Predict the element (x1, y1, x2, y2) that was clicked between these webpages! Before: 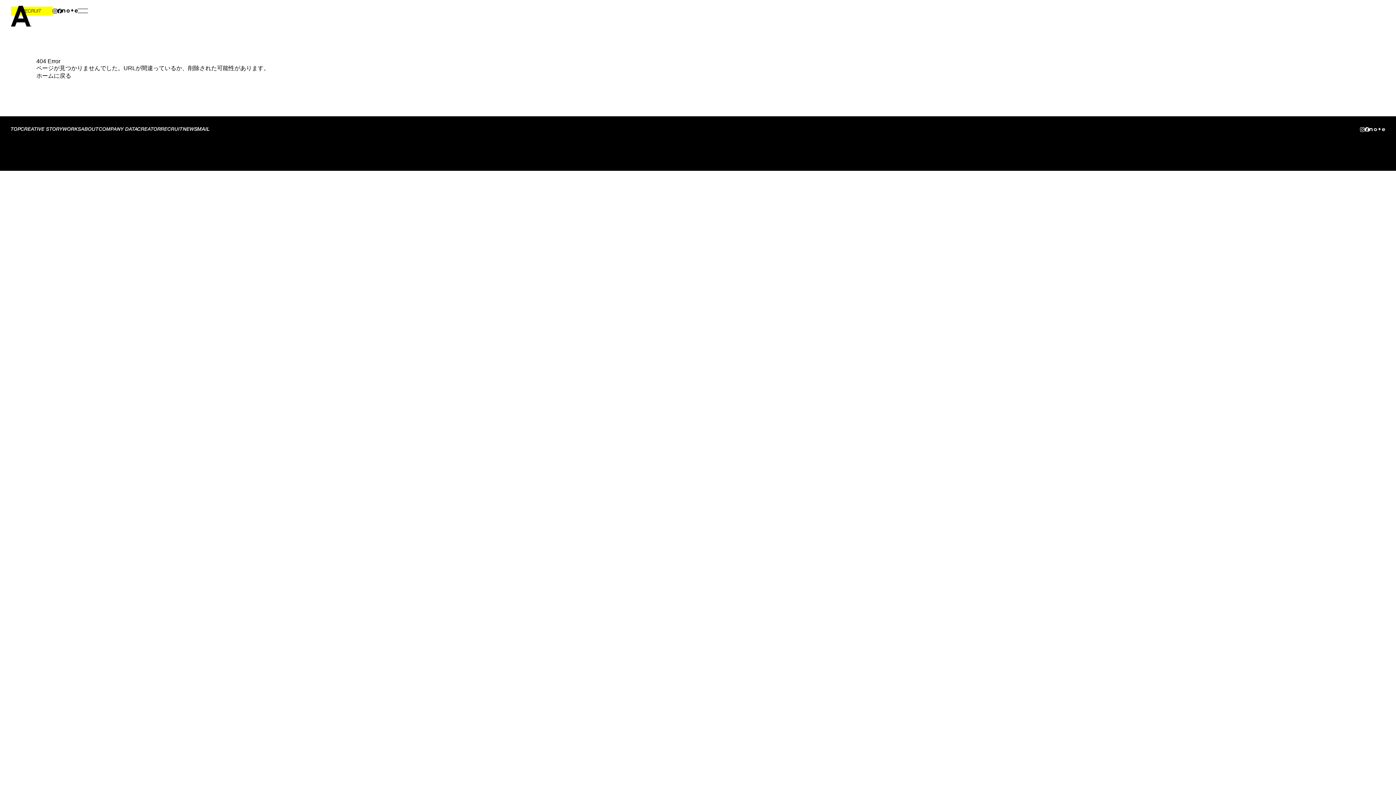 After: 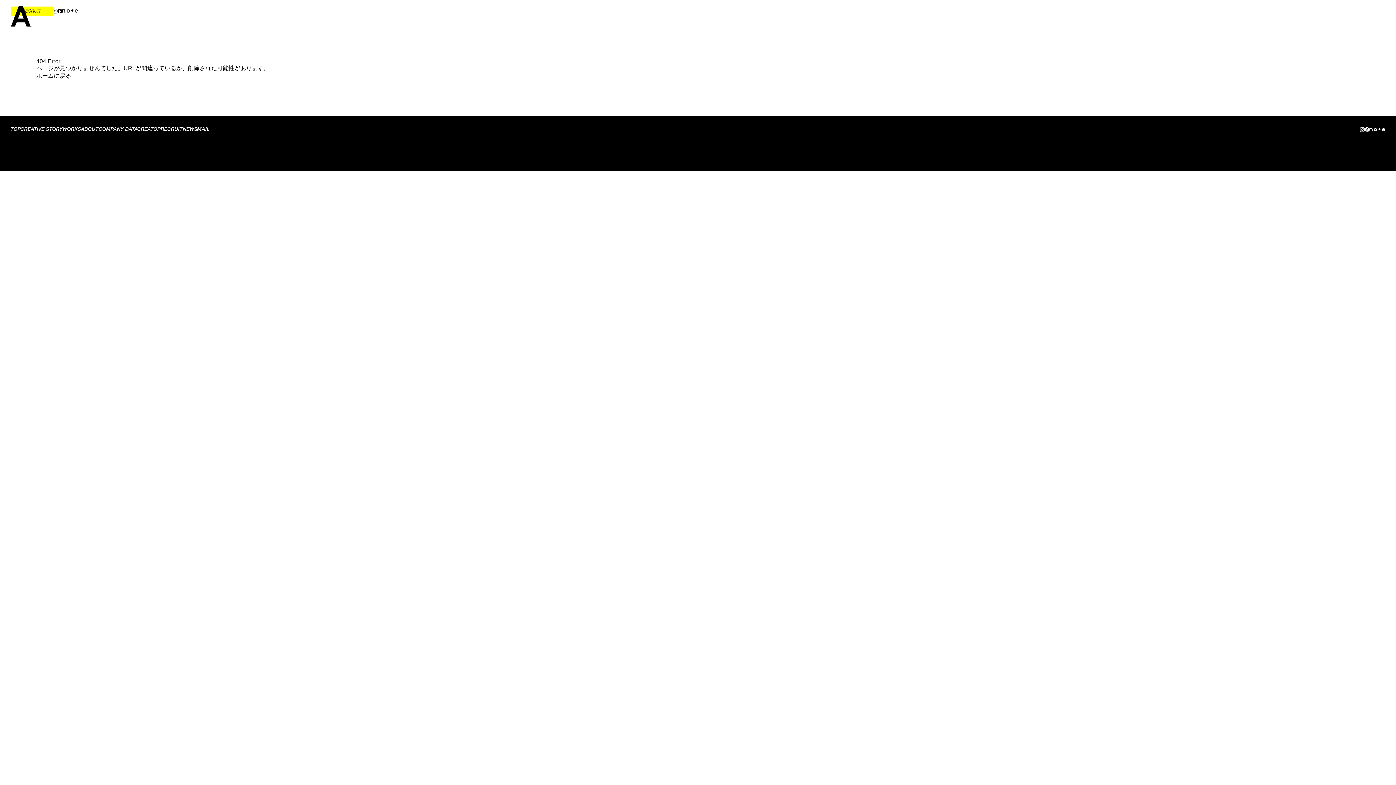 Action: bbox: (52, 8, 57, 13)